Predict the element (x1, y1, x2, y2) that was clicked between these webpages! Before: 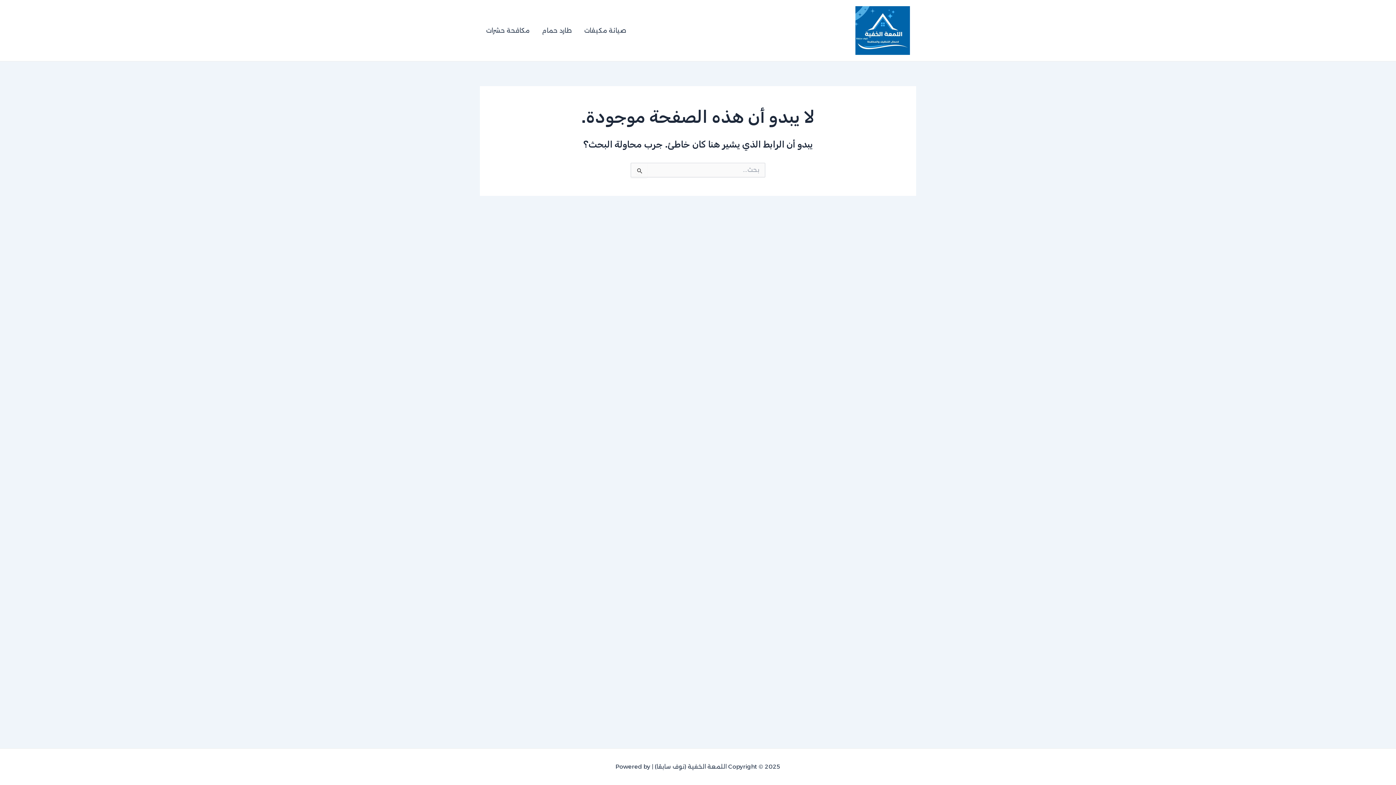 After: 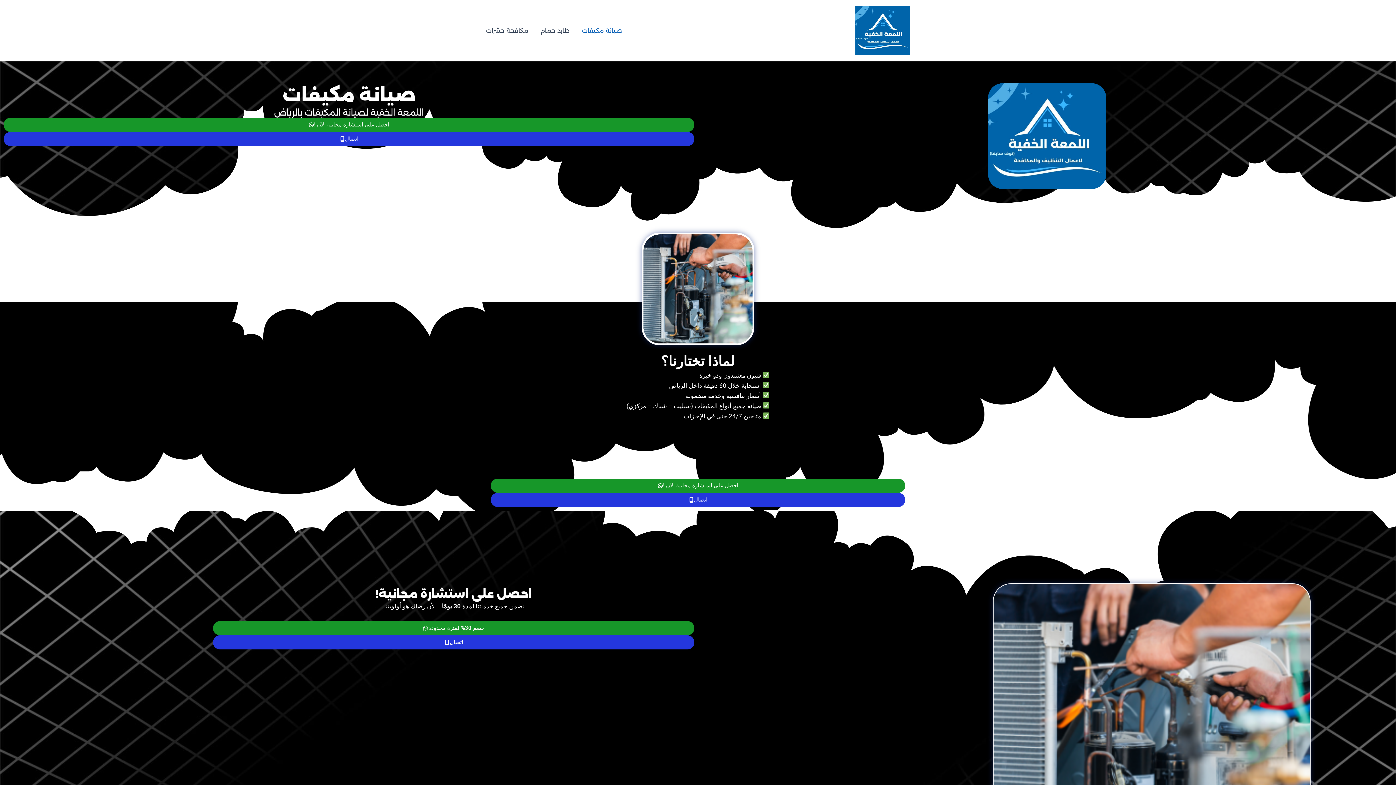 Action: label: صيانة مكيفات bbox: (578, 16, 632, 45)